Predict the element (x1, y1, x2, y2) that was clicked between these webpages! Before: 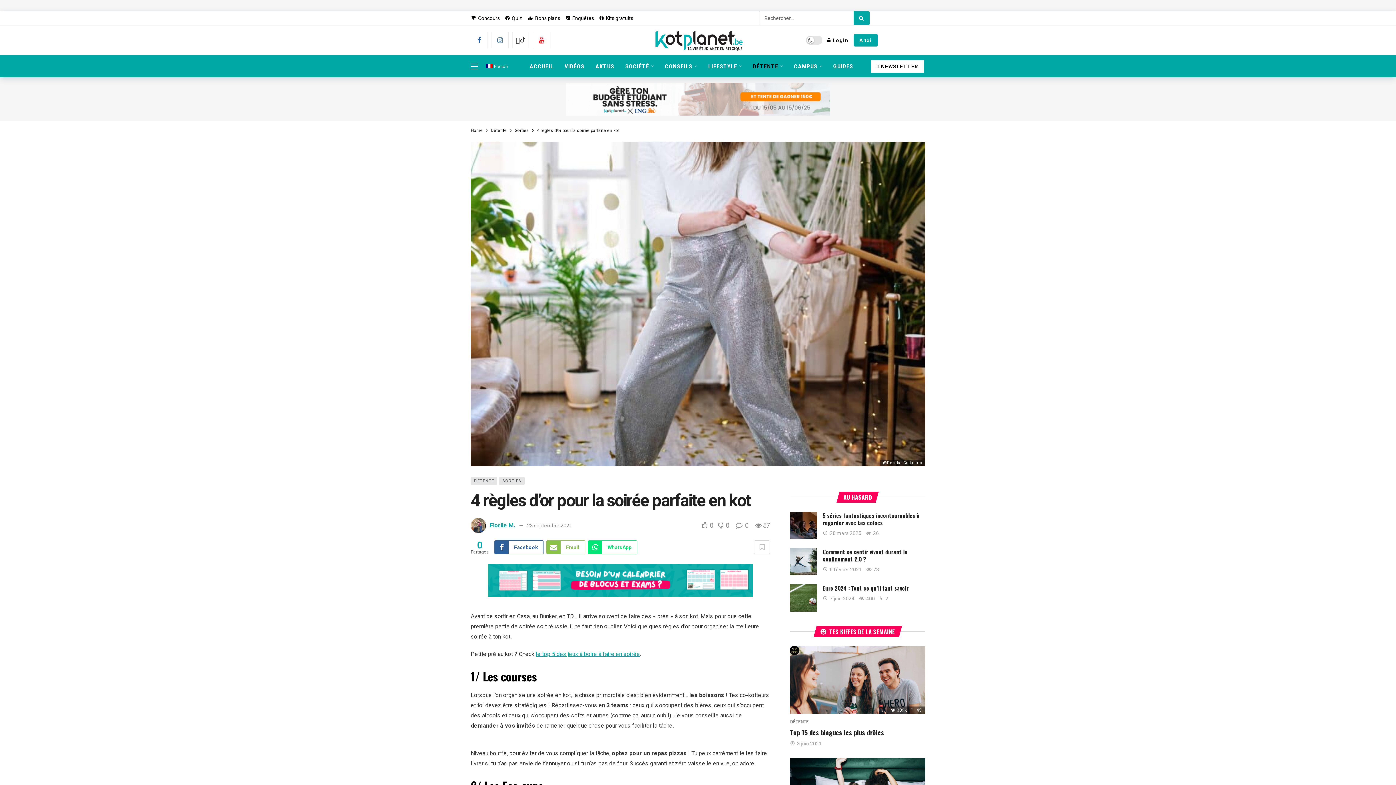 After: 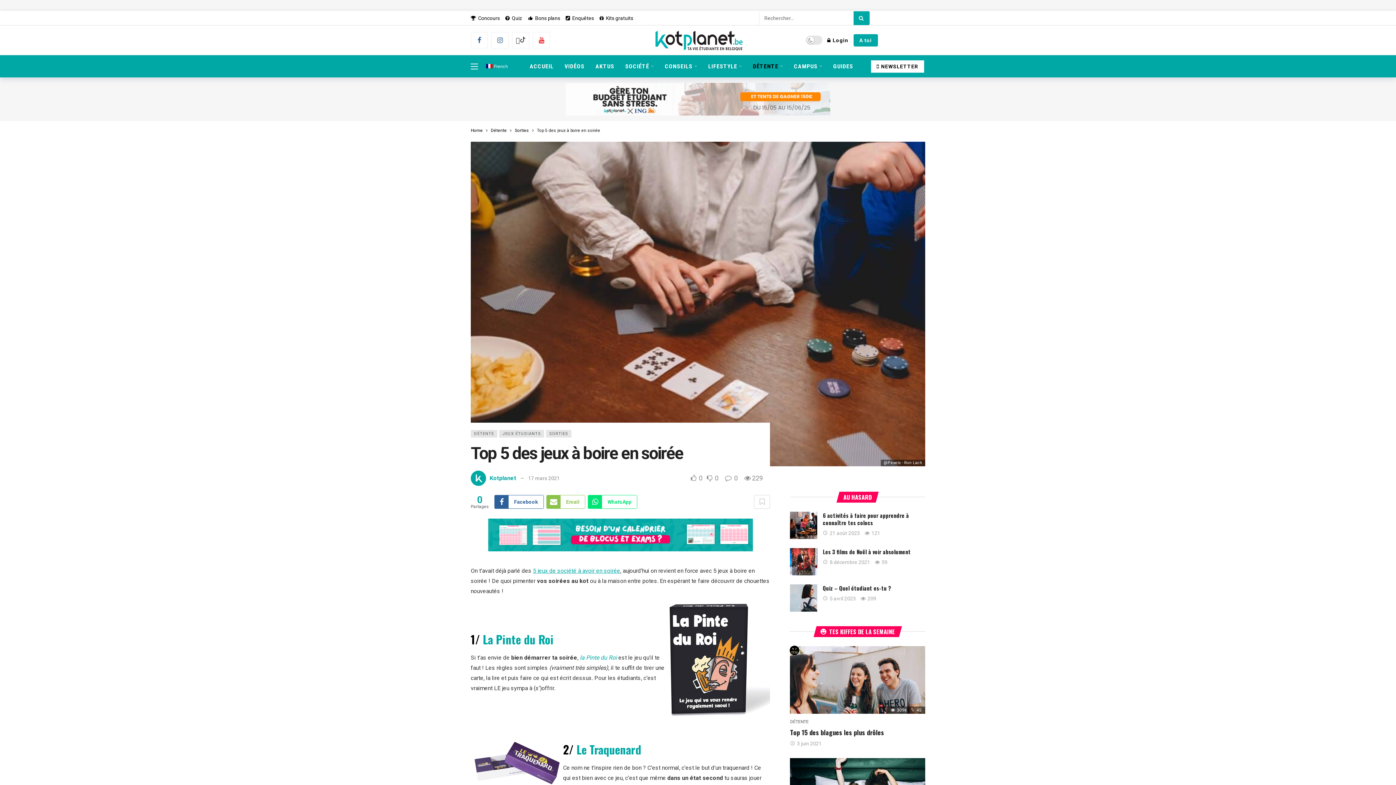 Action: bbox: (536, 651, 640, 657) label: le top 5 des jeux à boire à faire en soirée